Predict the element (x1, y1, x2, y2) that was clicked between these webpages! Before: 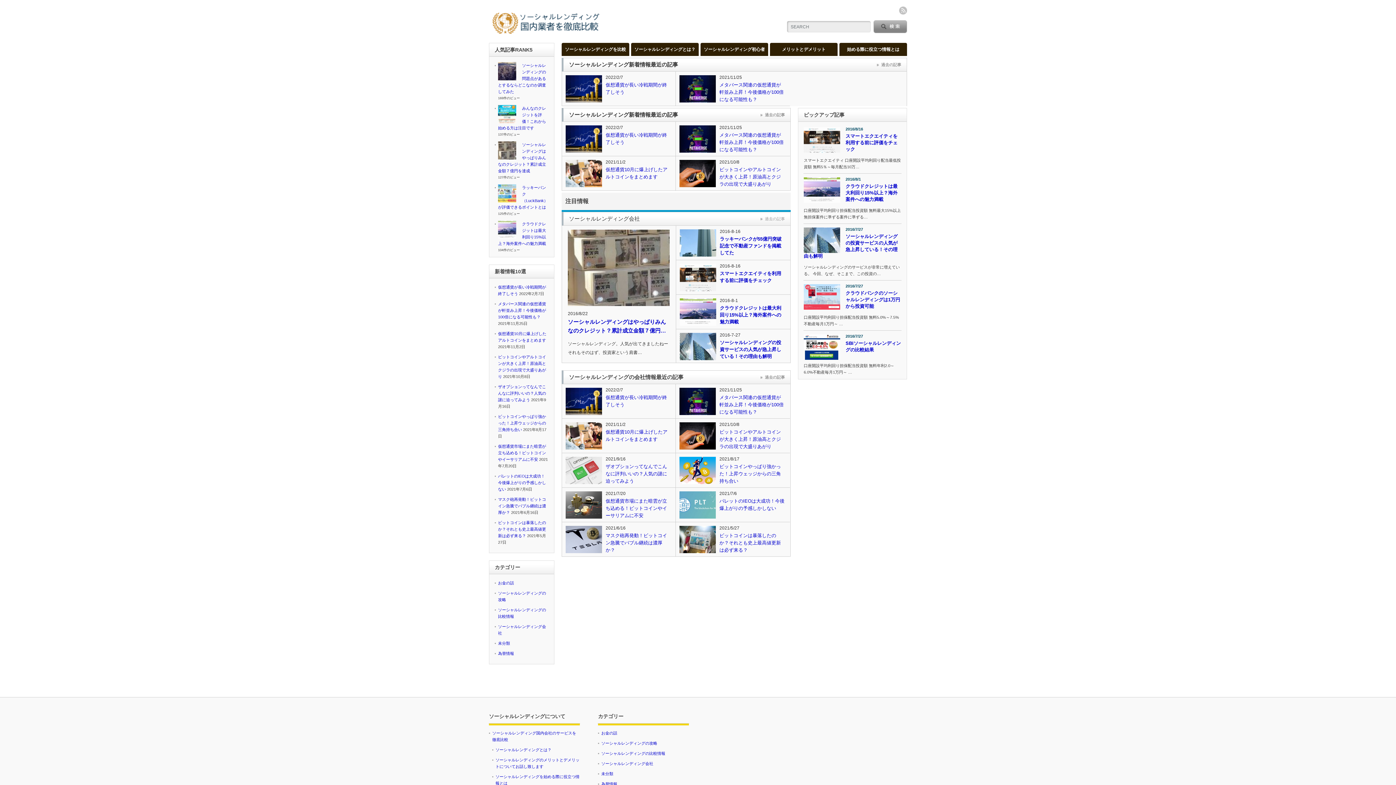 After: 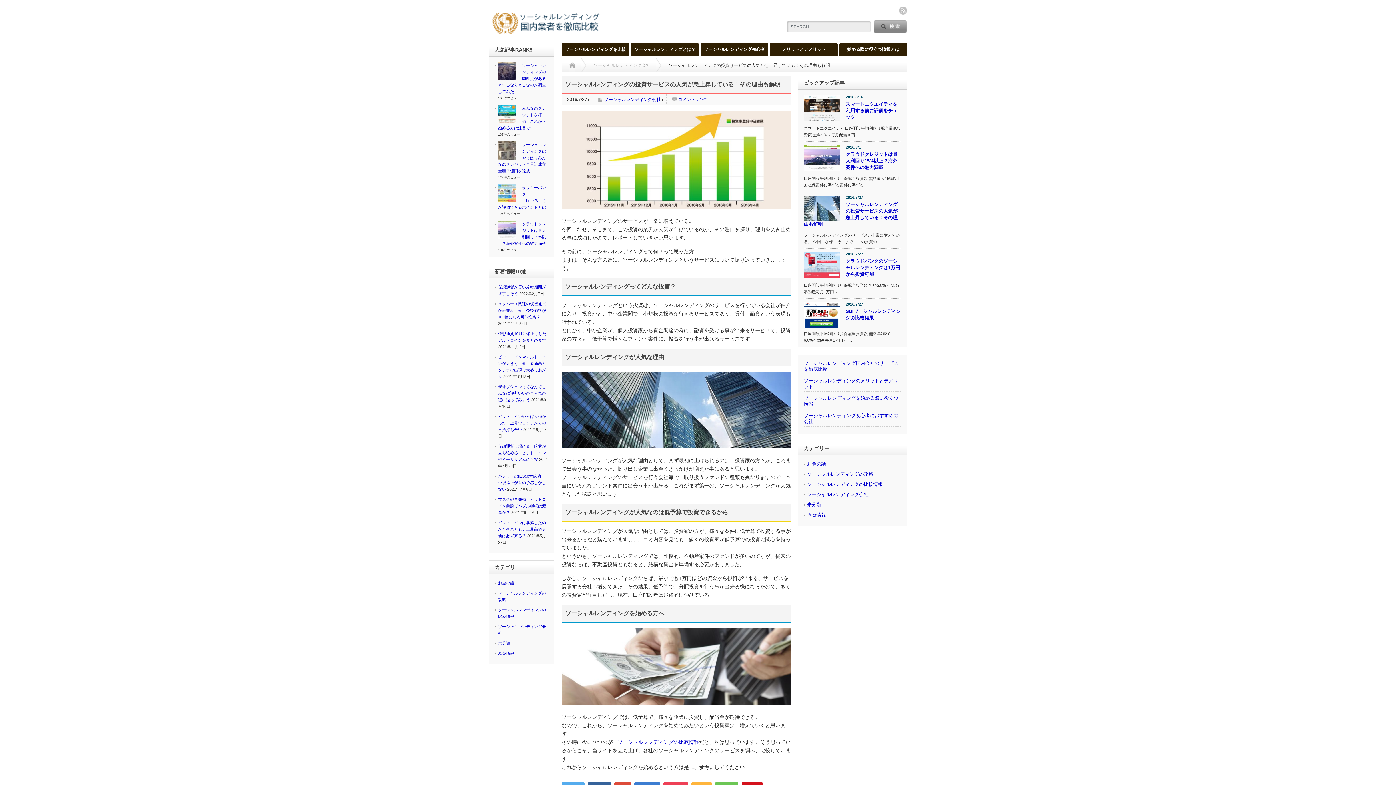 Action: bbox: (804, 227, 840, 253)